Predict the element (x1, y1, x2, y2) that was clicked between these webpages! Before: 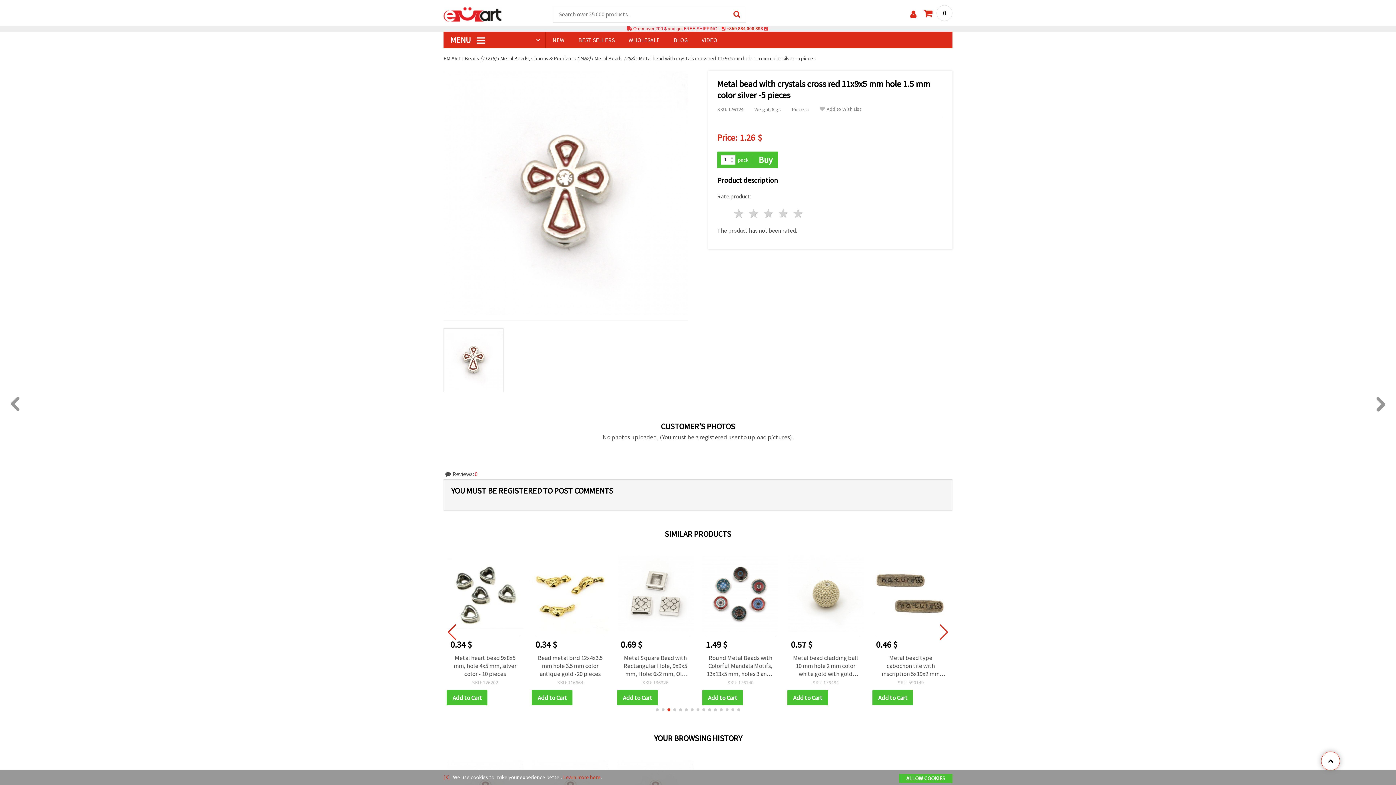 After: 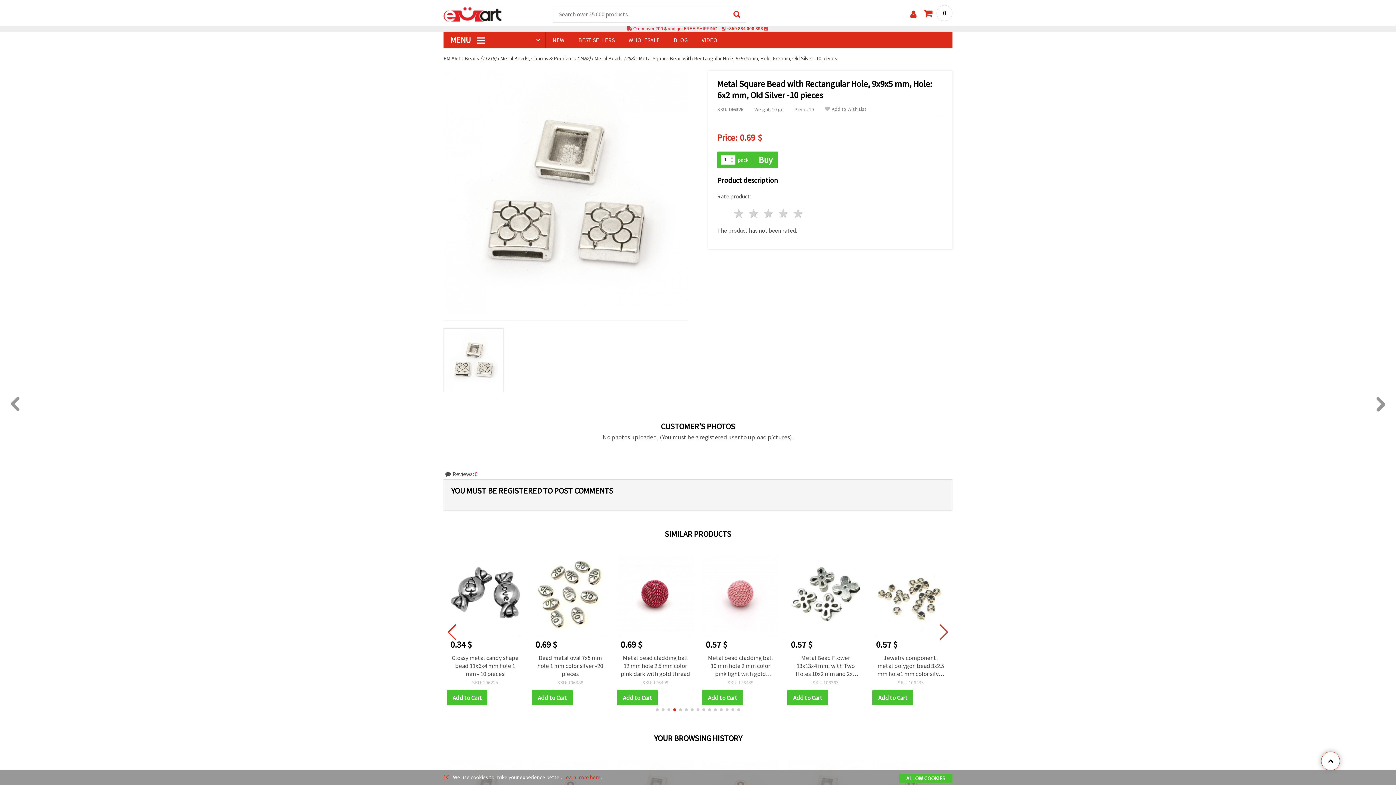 Action: label: Metal Square Bead with Rectangular Hole, 9x9x5 mm, Hole: 6x2 mm, Old Silver -10 pieces bbox: (787, 654, 864, 678)